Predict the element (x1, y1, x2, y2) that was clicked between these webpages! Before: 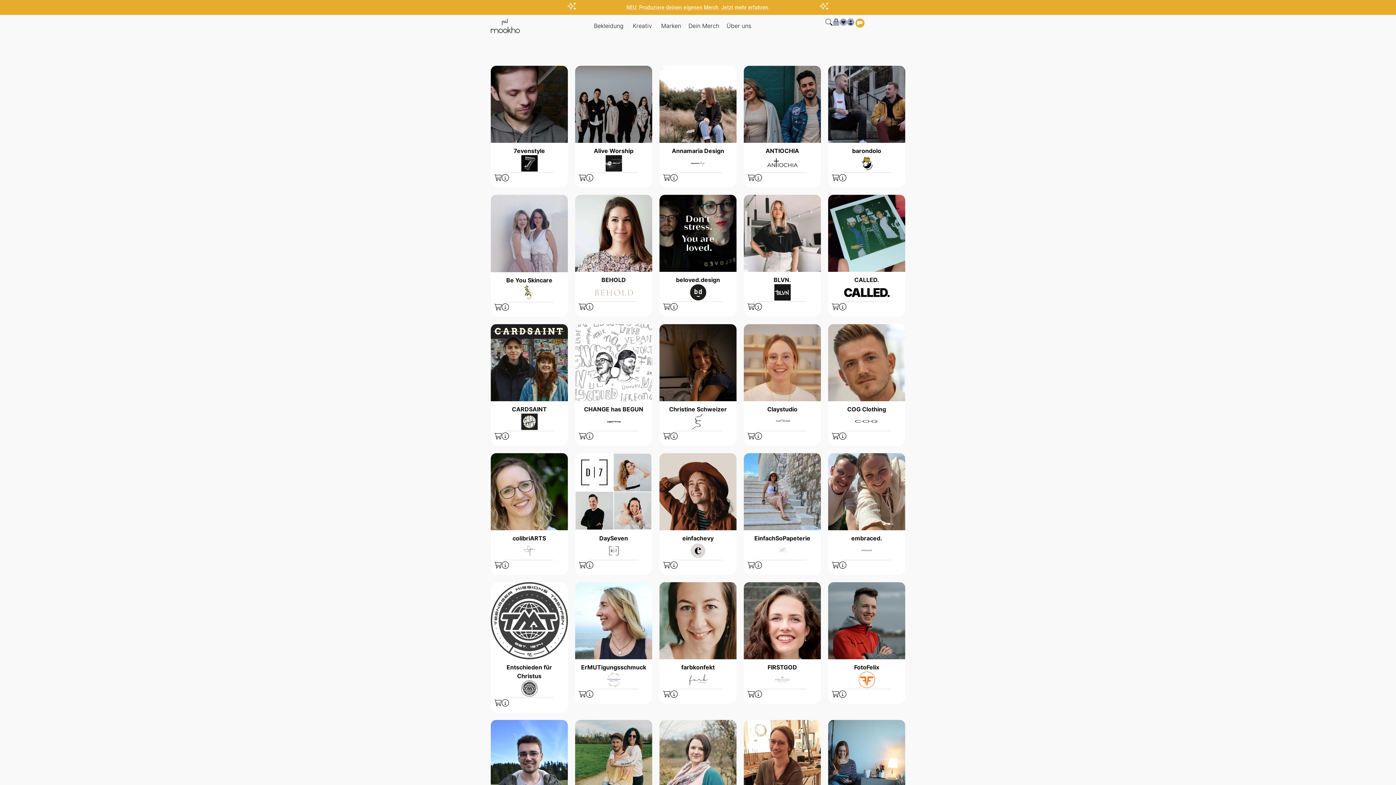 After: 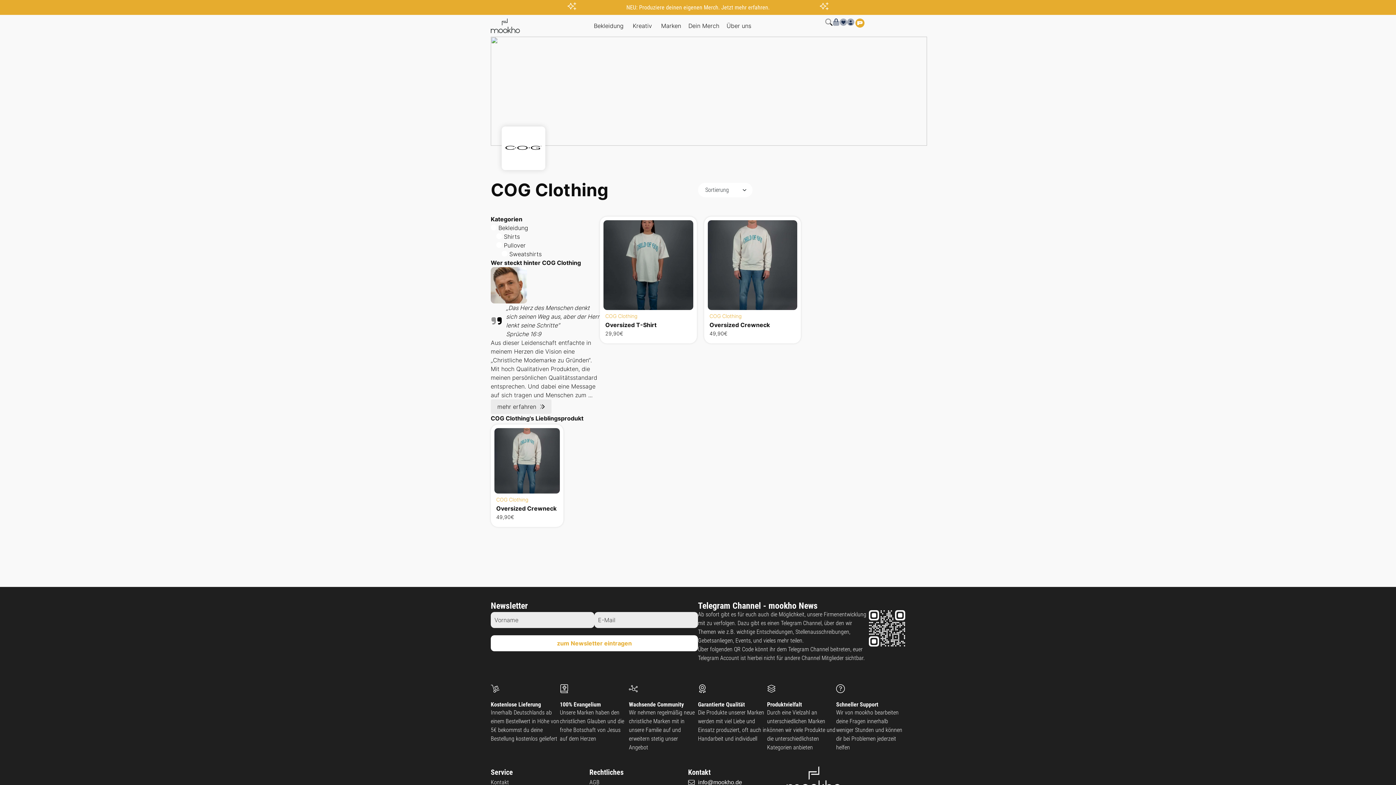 Action: bbox: (832, 432, 839, 439)